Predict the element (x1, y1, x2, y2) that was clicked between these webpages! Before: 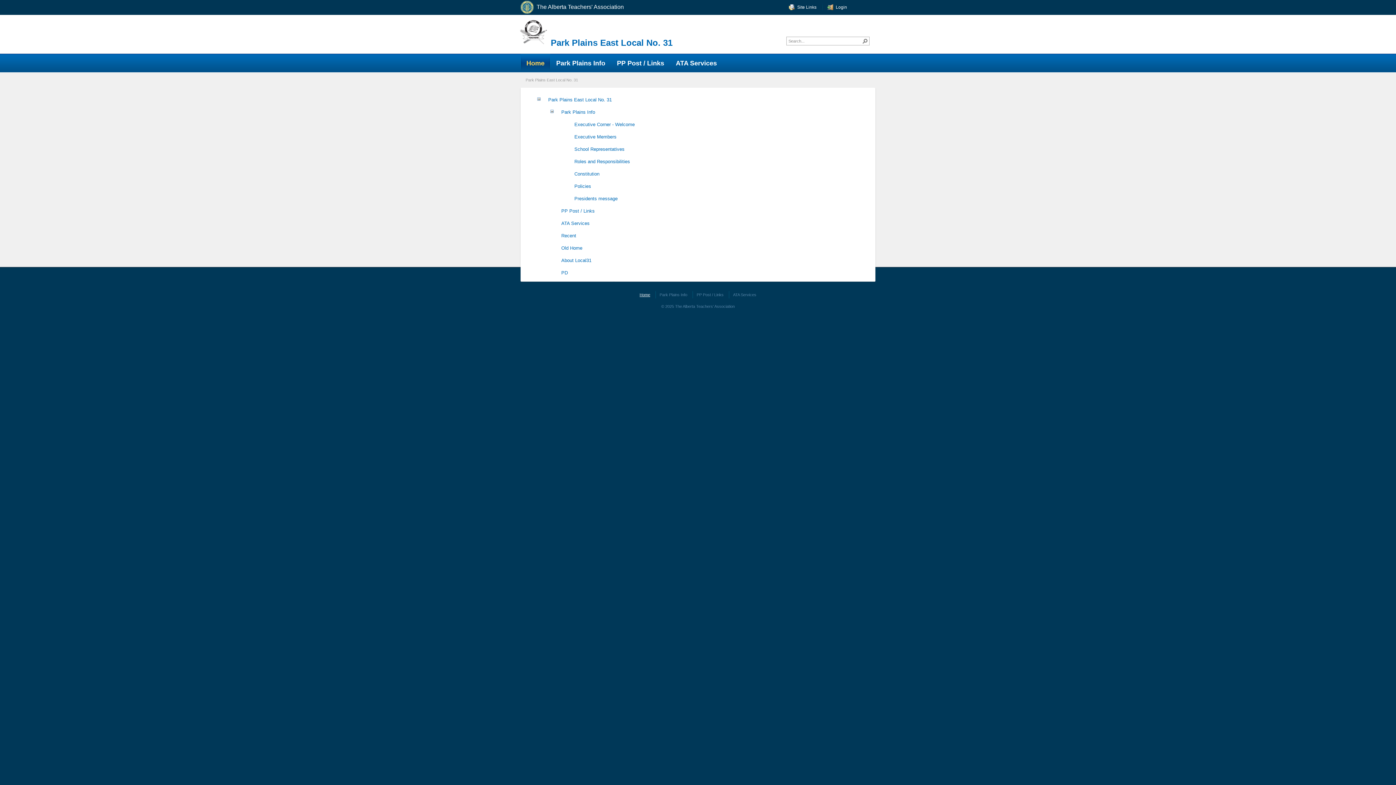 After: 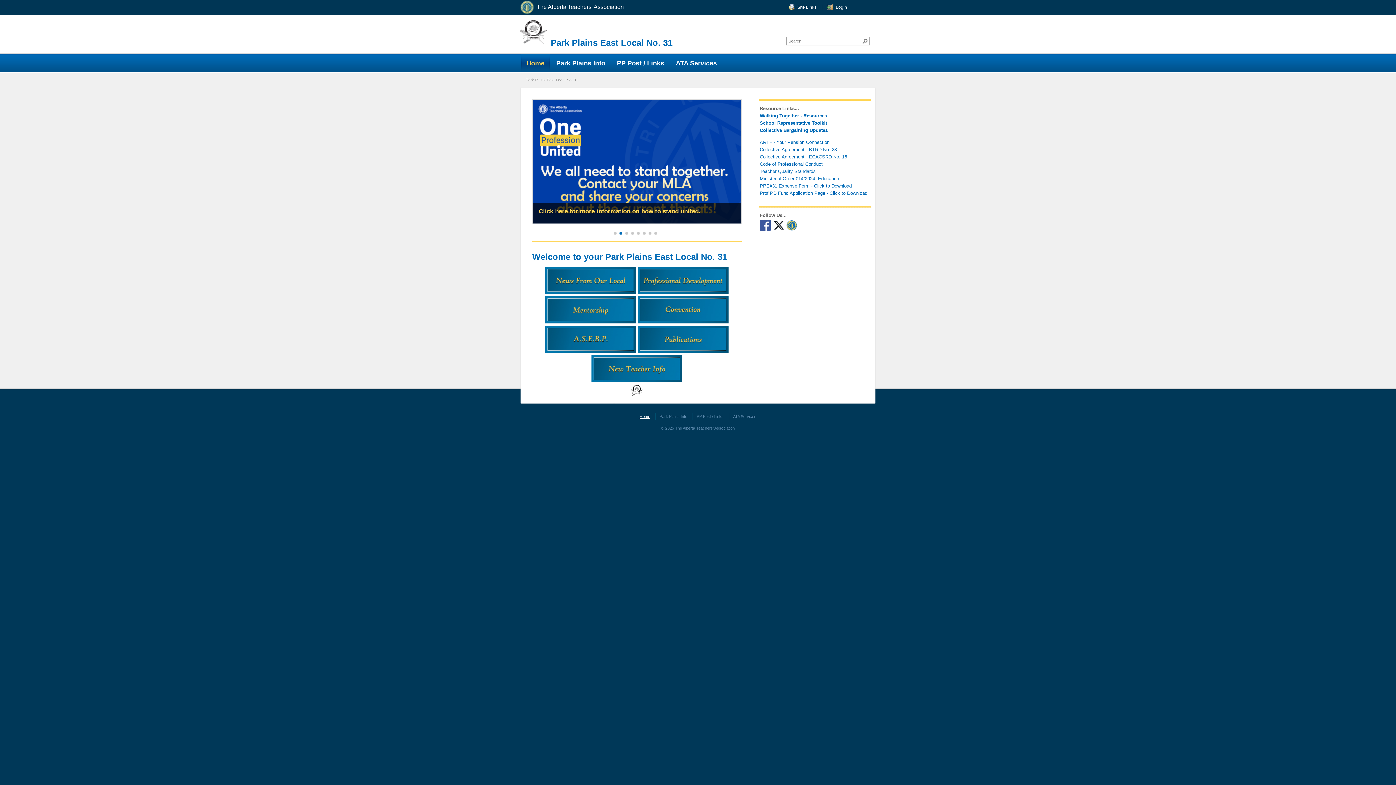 Action: bbox: (524, 77, 581, 82) label: Park Plains East Local No. 31